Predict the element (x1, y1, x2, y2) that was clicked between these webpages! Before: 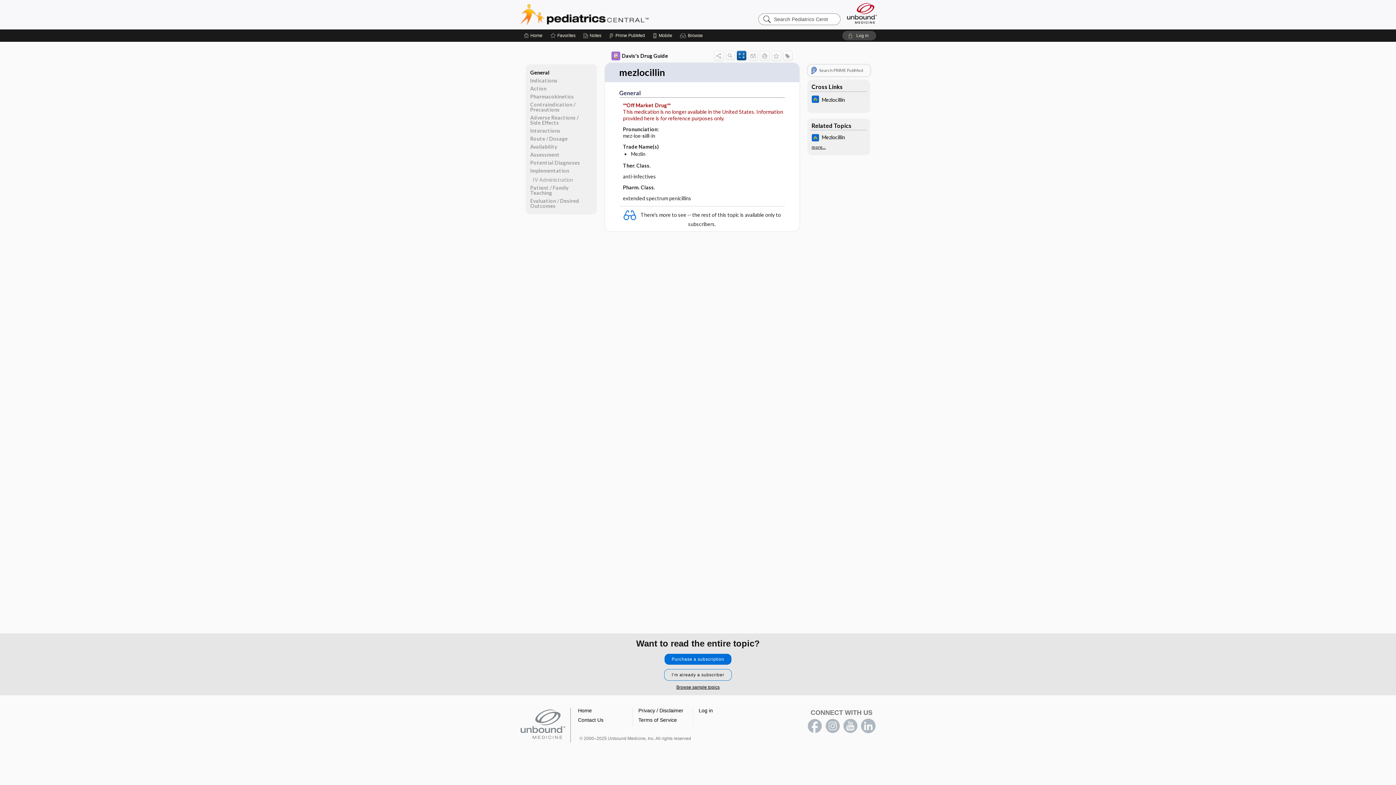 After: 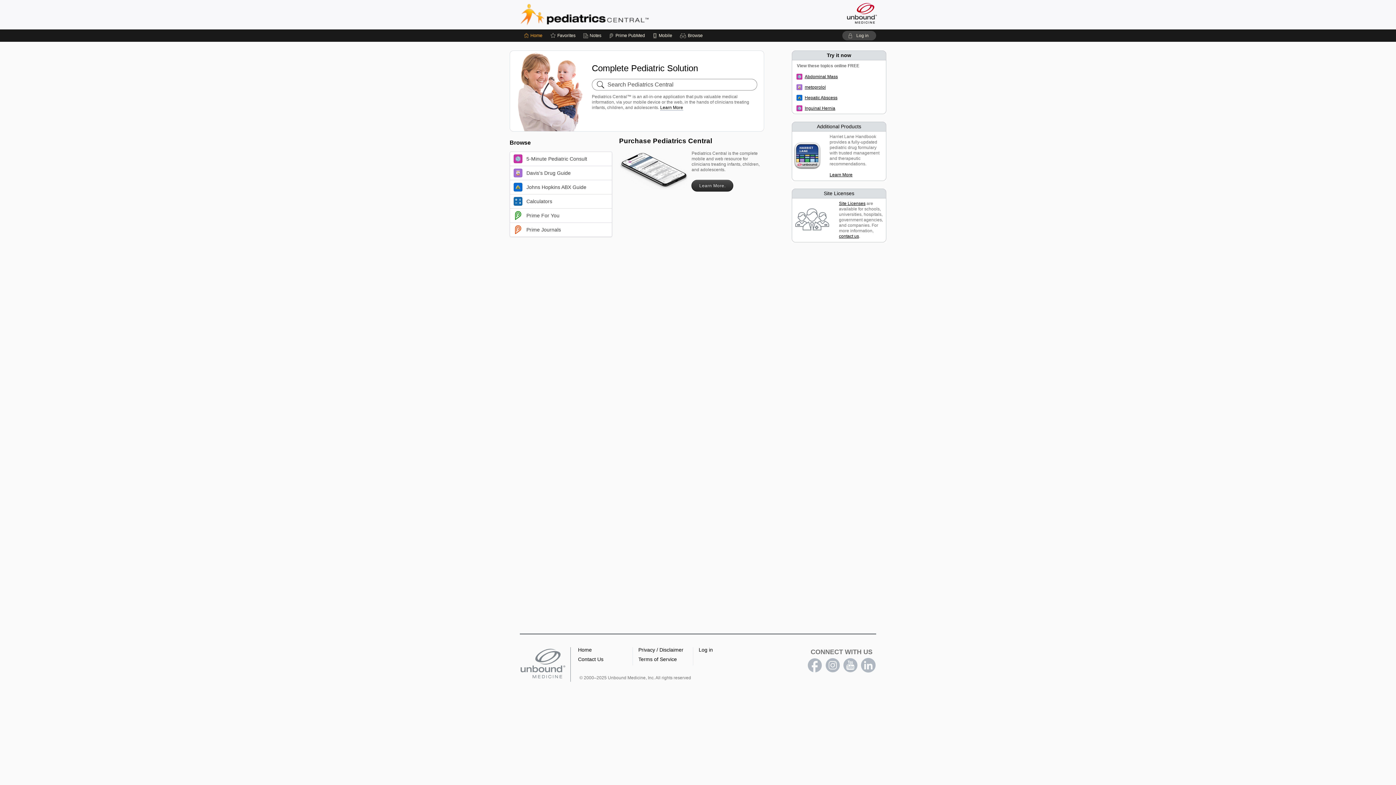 Action: bbox: (520, 708, 570, 742)